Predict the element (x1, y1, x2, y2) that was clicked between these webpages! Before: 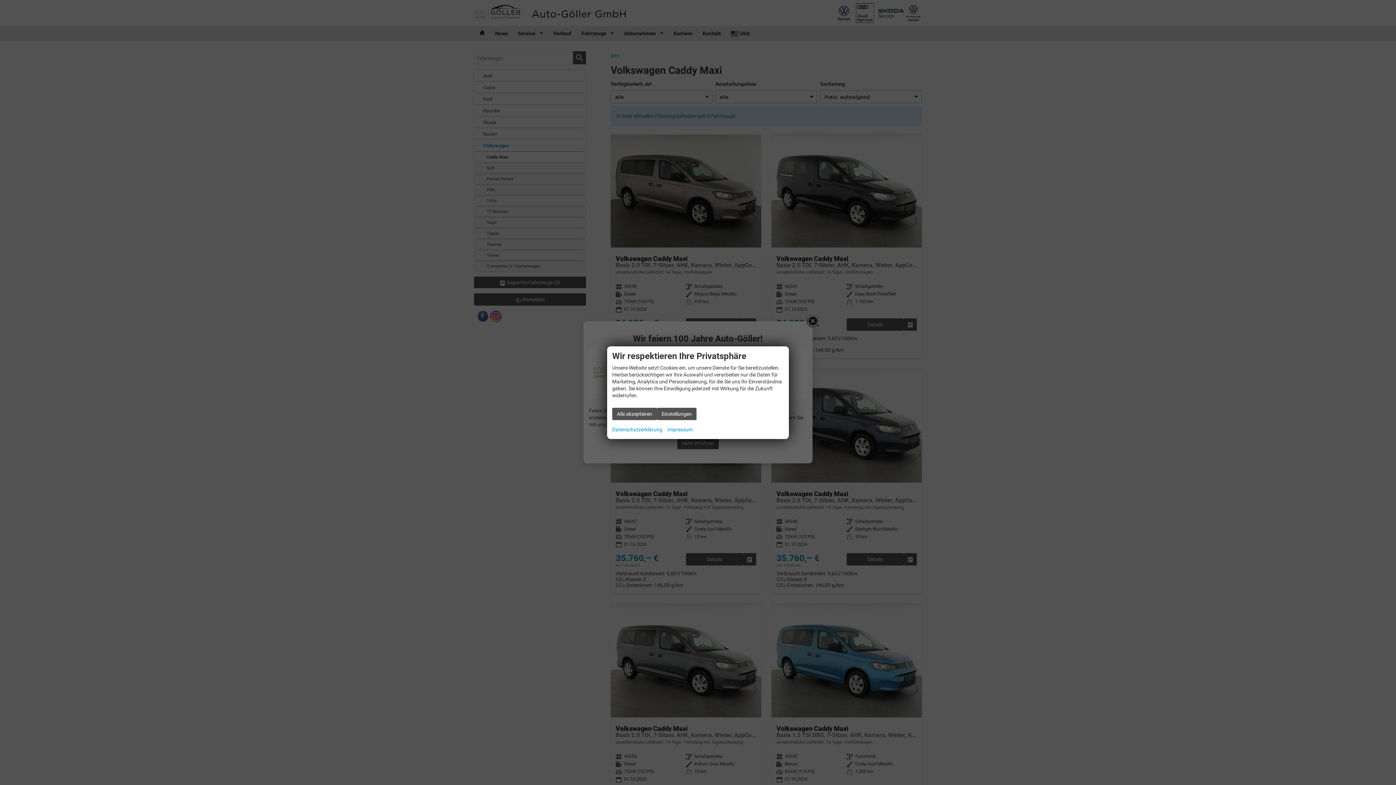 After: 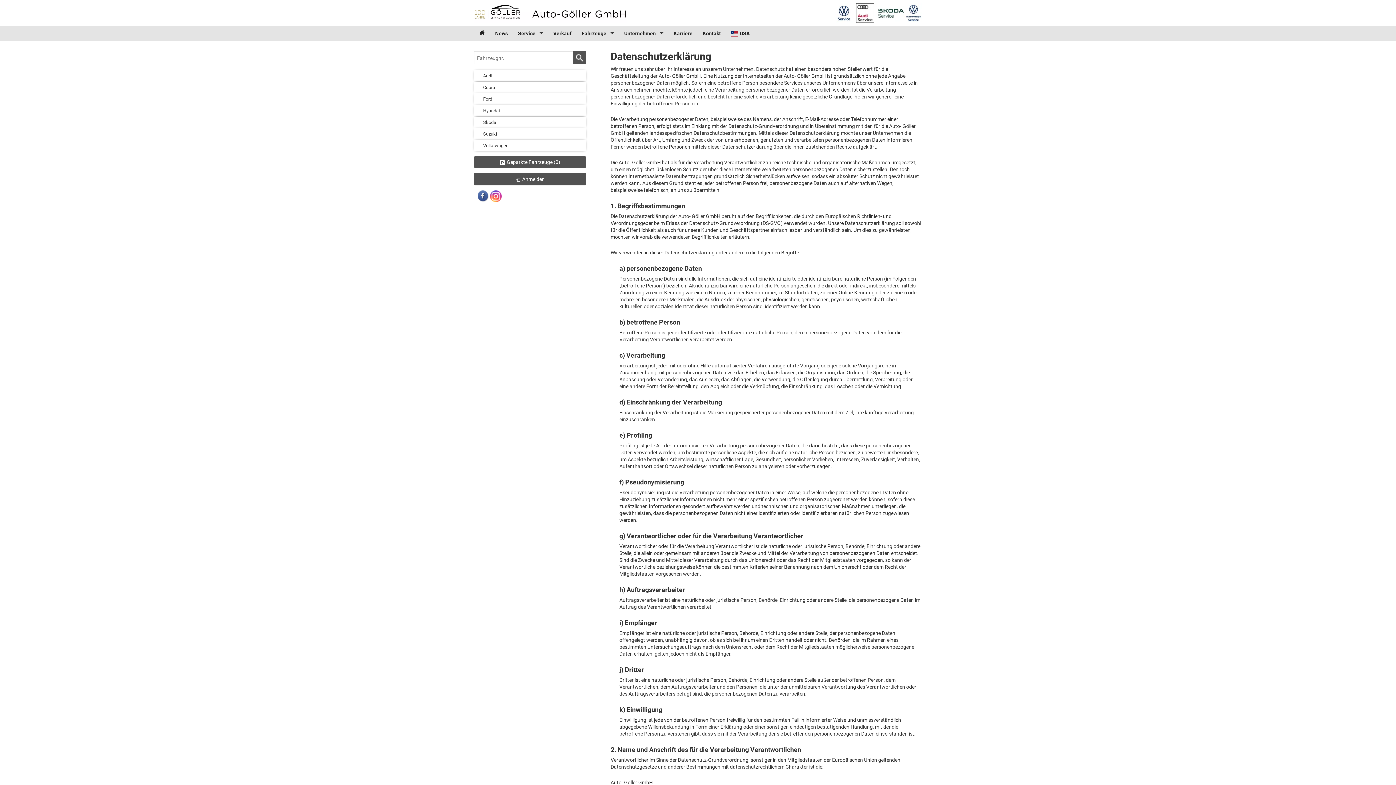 Action: bbox: (612, 425, 662, 434) label: Datenschutzerklärung